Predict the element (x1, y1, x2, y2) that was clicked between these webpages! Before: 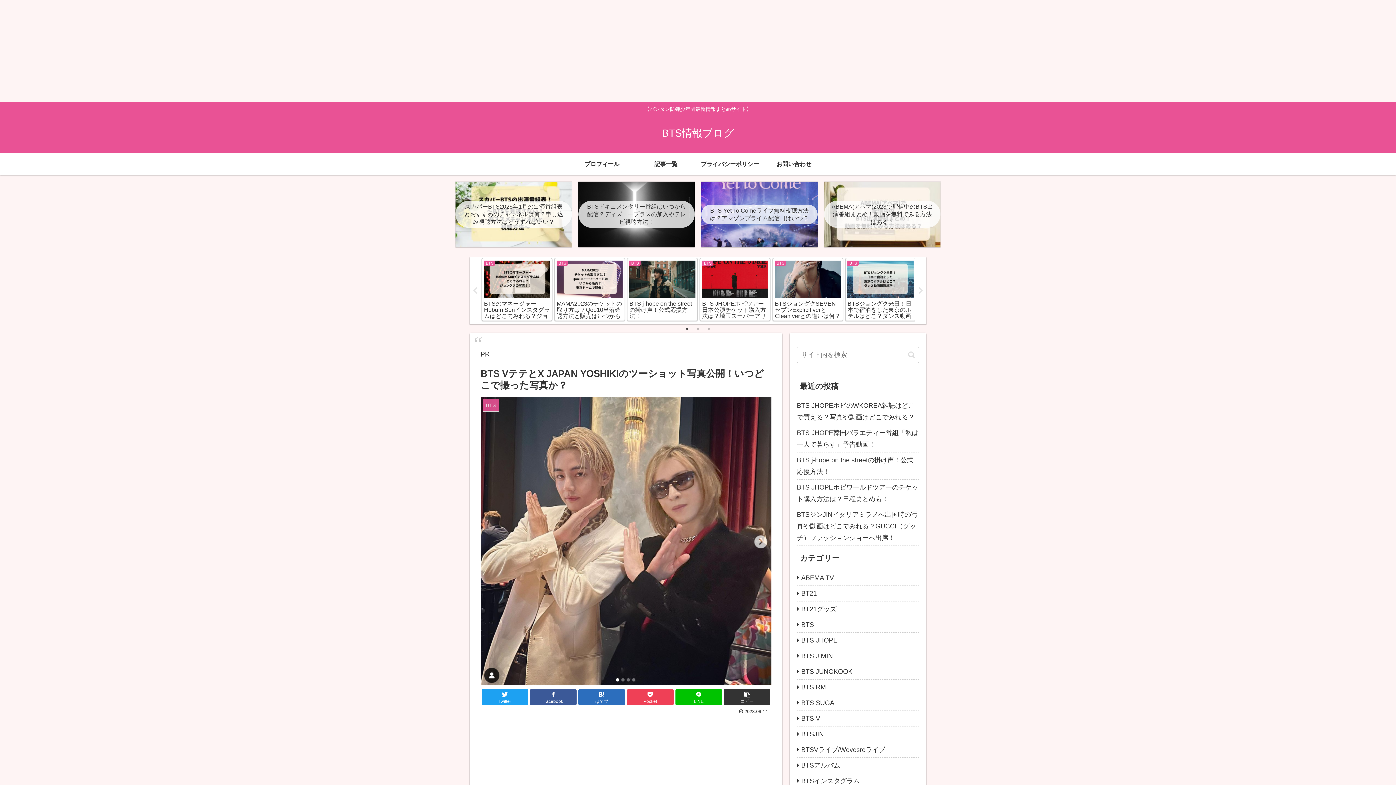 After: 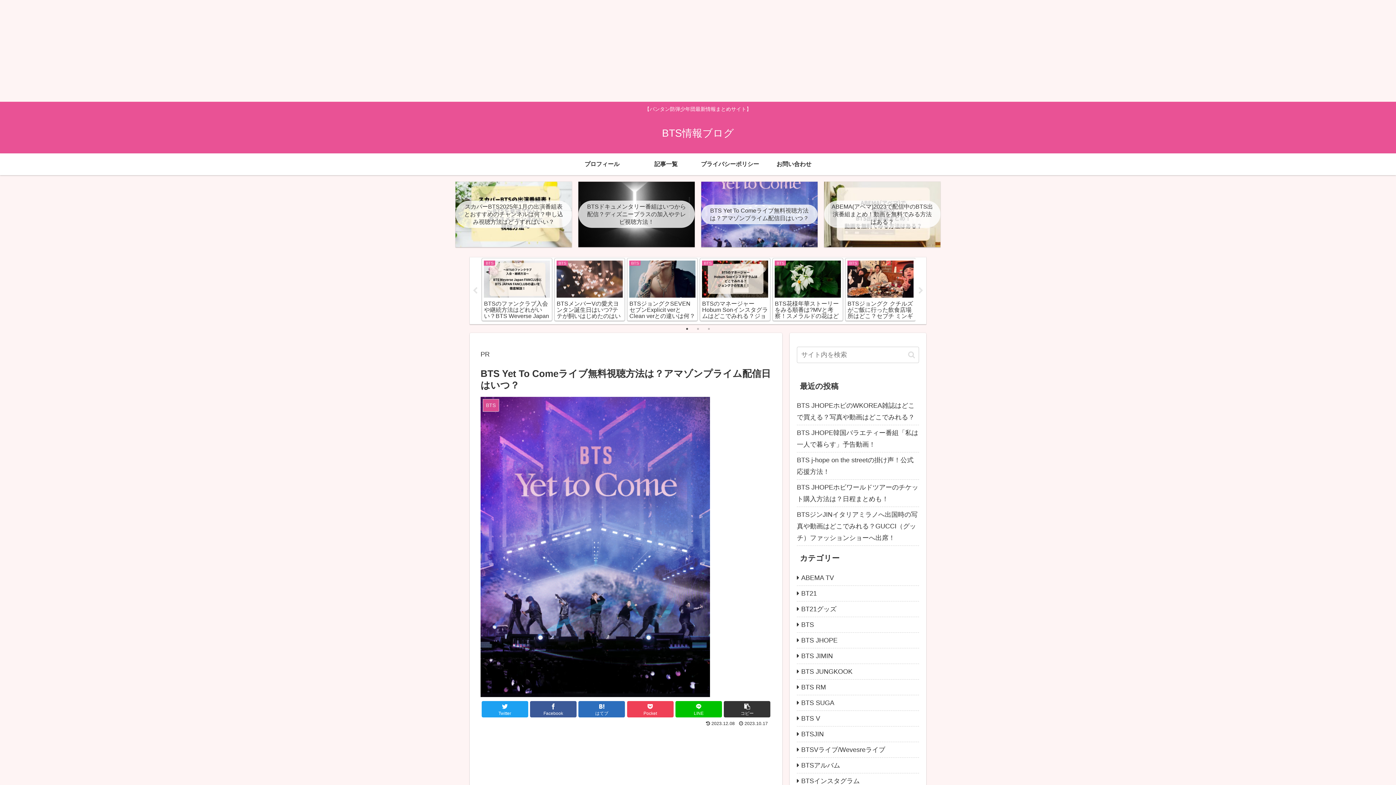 Action: label: BTS Yet To Comeライブ無料視聴方法は？アマゾンプライム配信日はいつ？ bbox: (701, 181, 817, 247)